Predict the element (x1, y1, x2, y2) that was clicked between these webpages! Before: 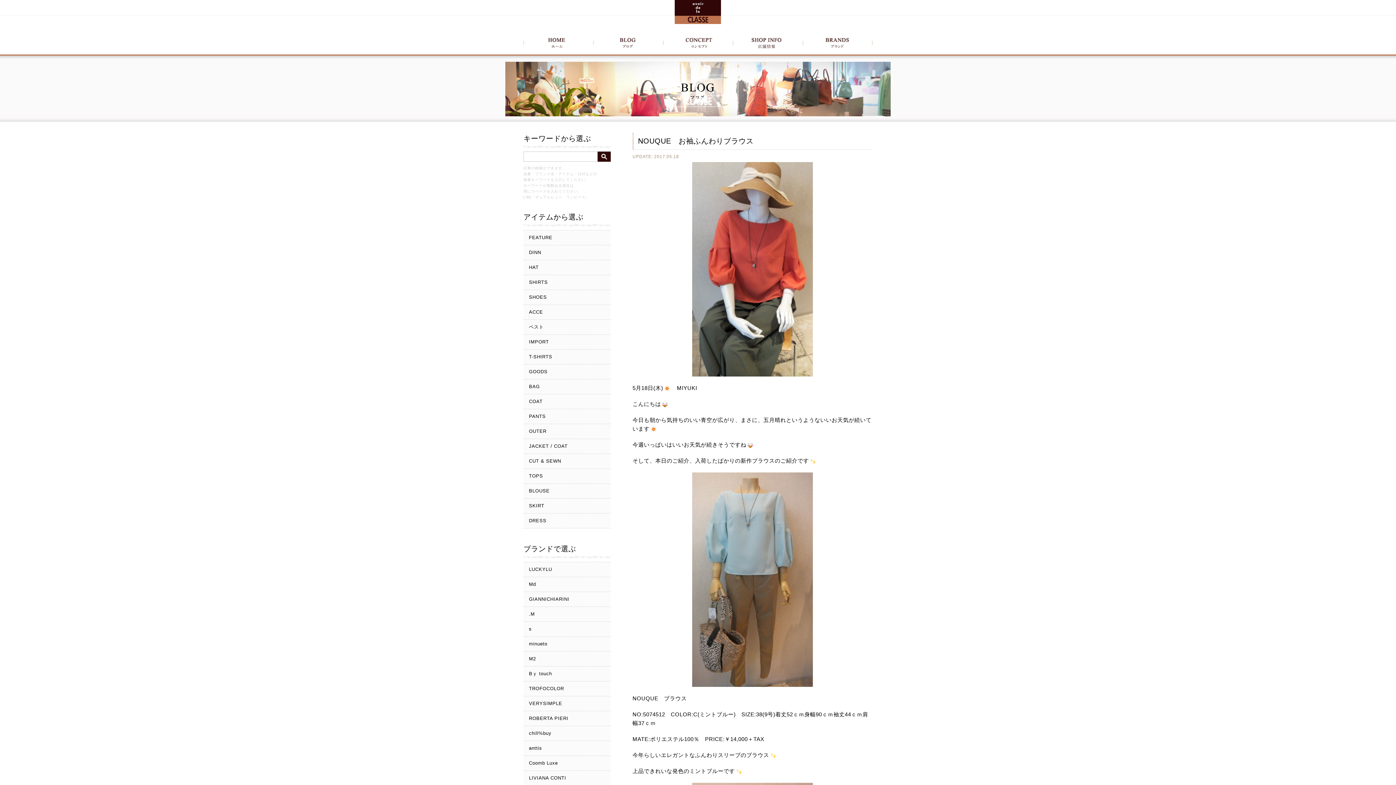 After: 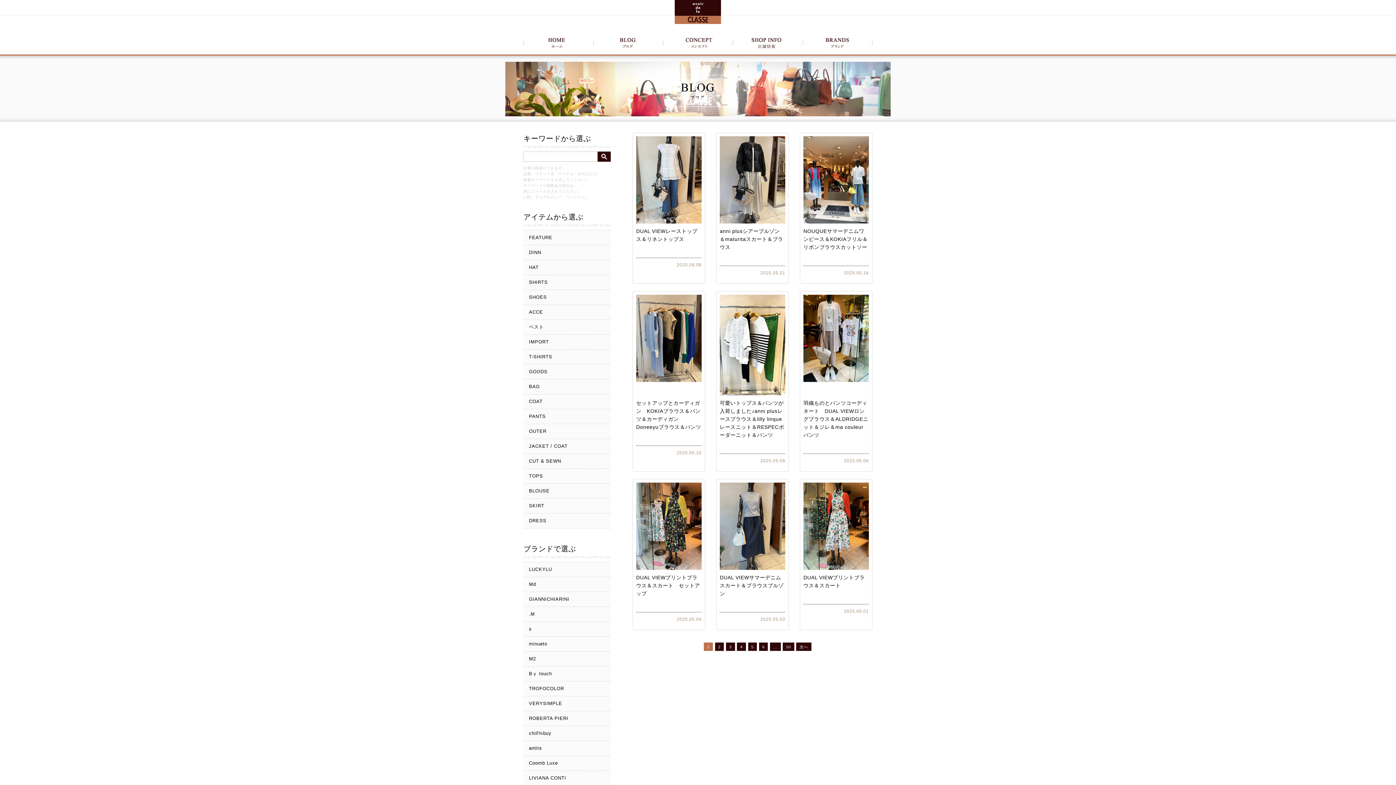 Action: bbox: (523, 484, 610, 498) label: BLOUSE